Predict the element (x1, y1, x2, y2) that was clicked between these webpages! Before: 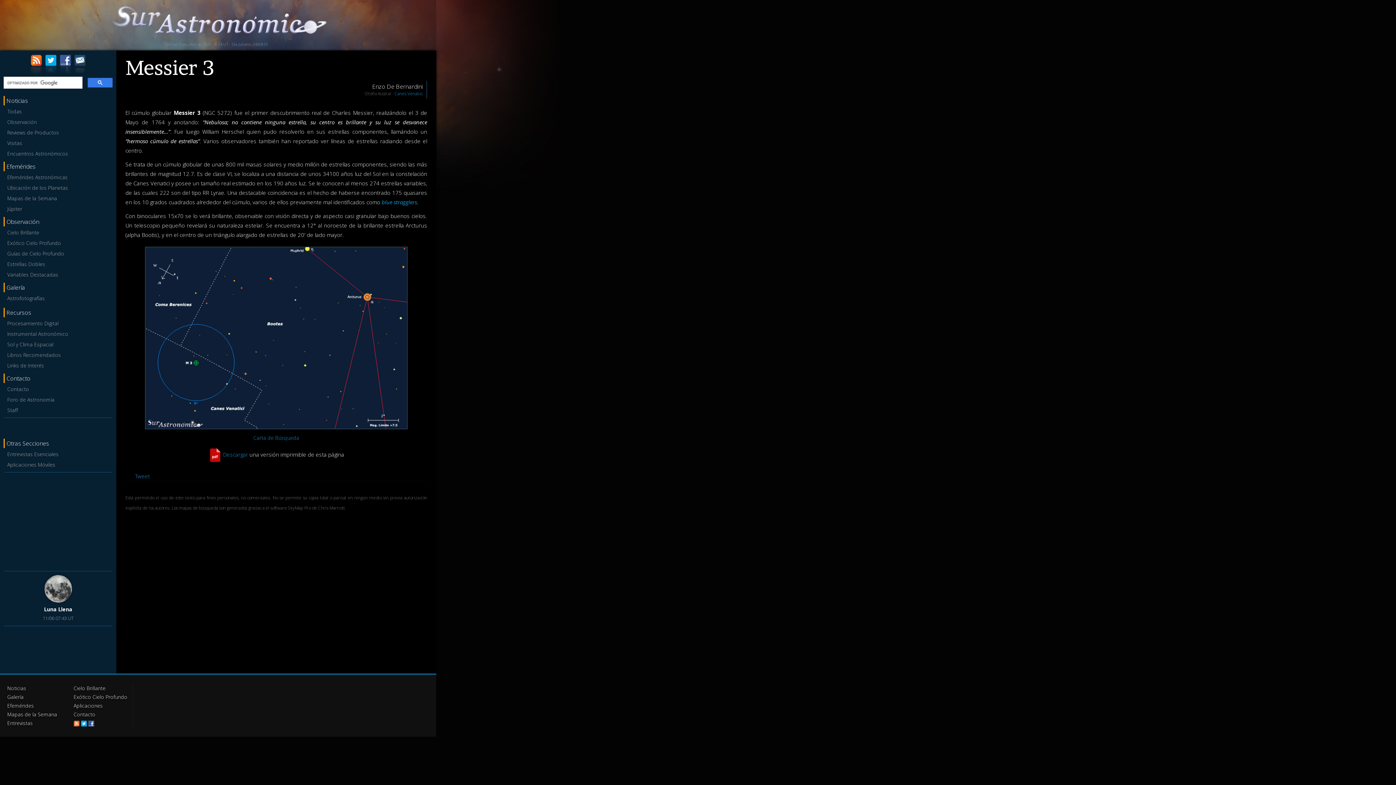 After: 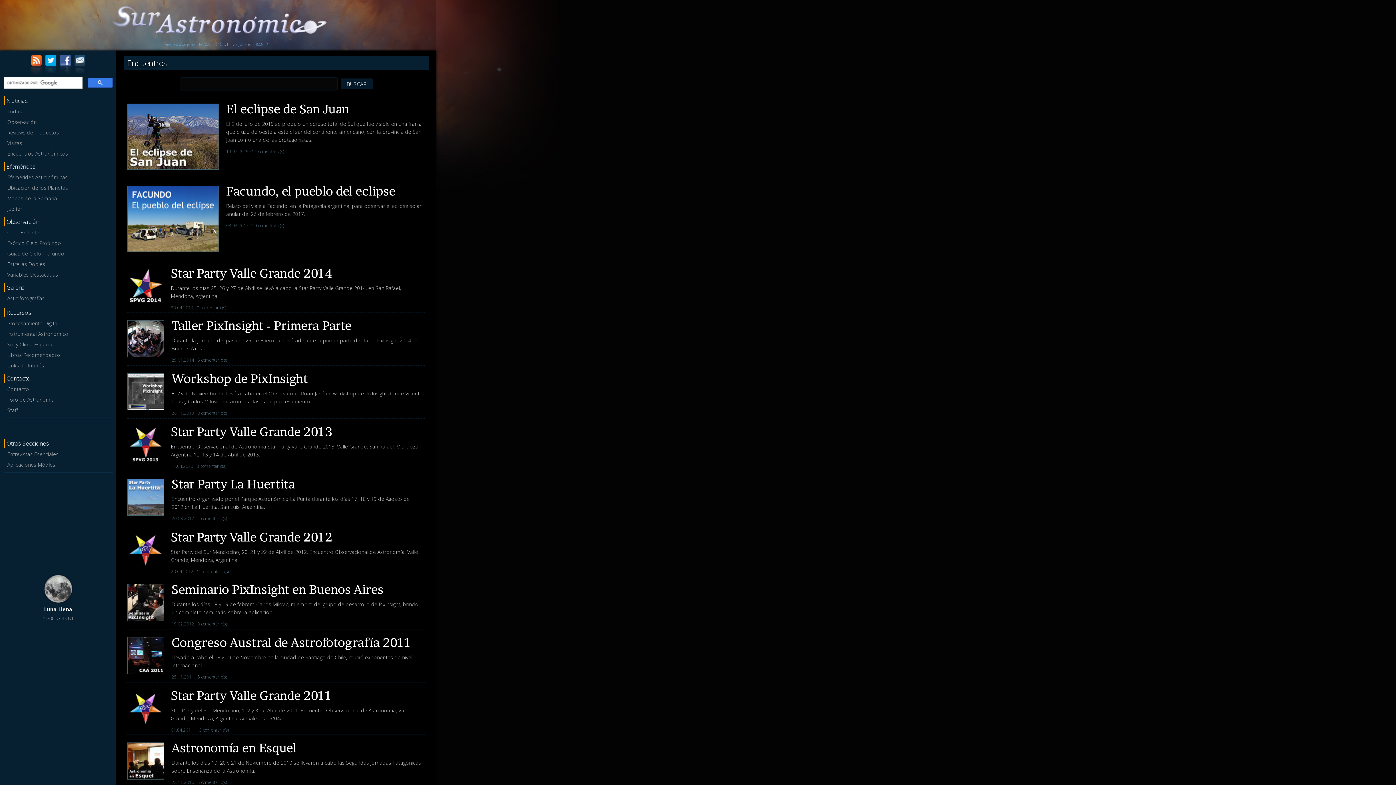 Action: bbox: (3, 149, 112, 158) label: Encuentros Astronómicos